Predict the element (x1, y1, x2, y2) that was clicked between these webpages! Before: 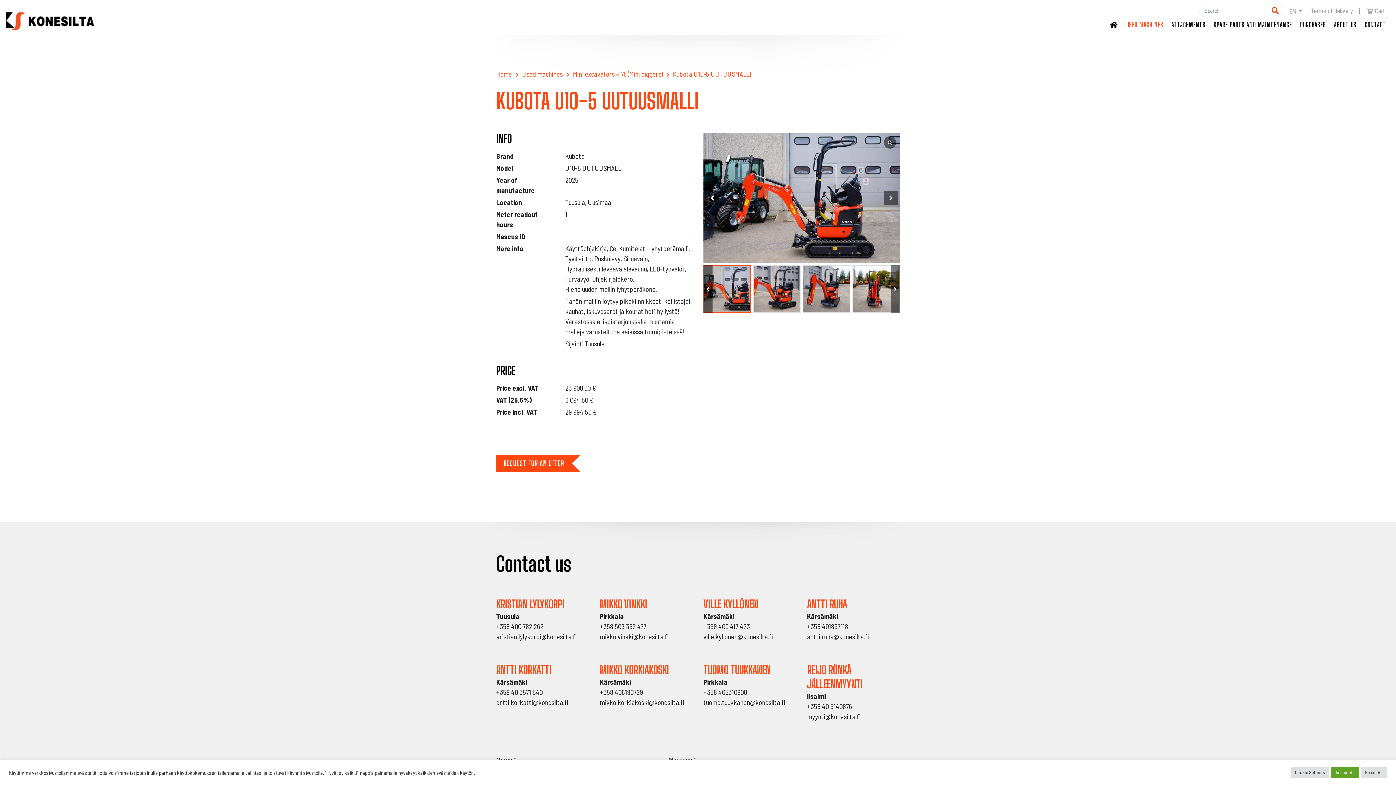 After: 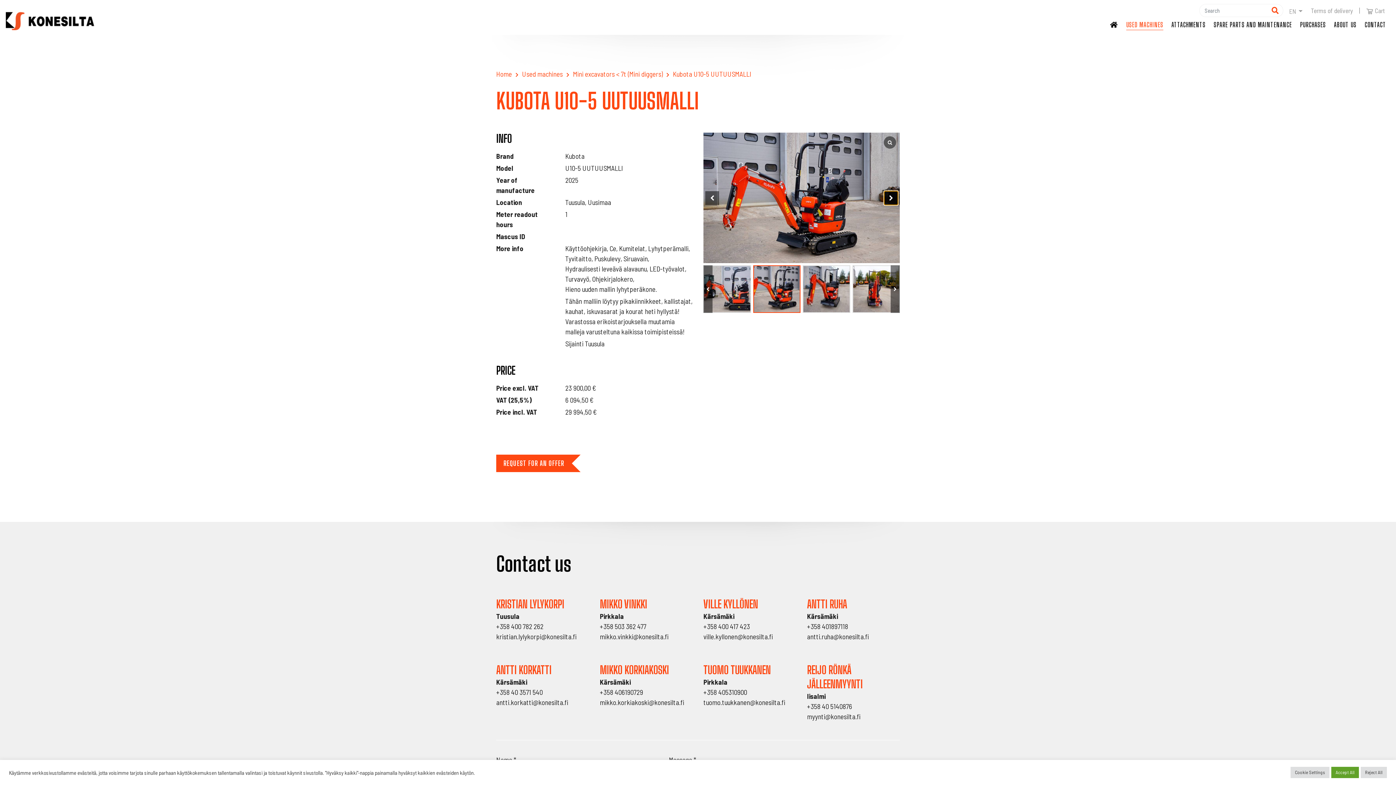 Action: bbox: (884, 191, 898, 205) label: Next slide